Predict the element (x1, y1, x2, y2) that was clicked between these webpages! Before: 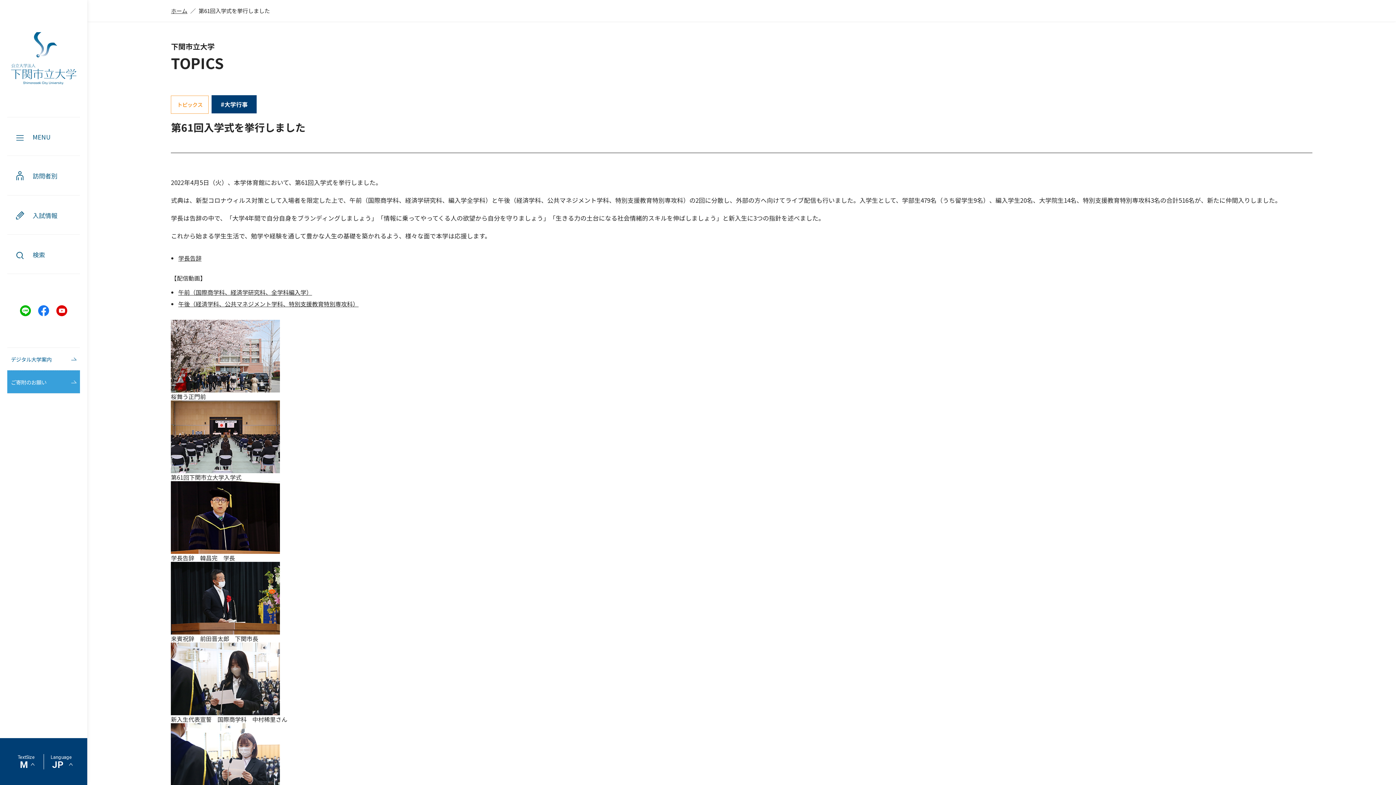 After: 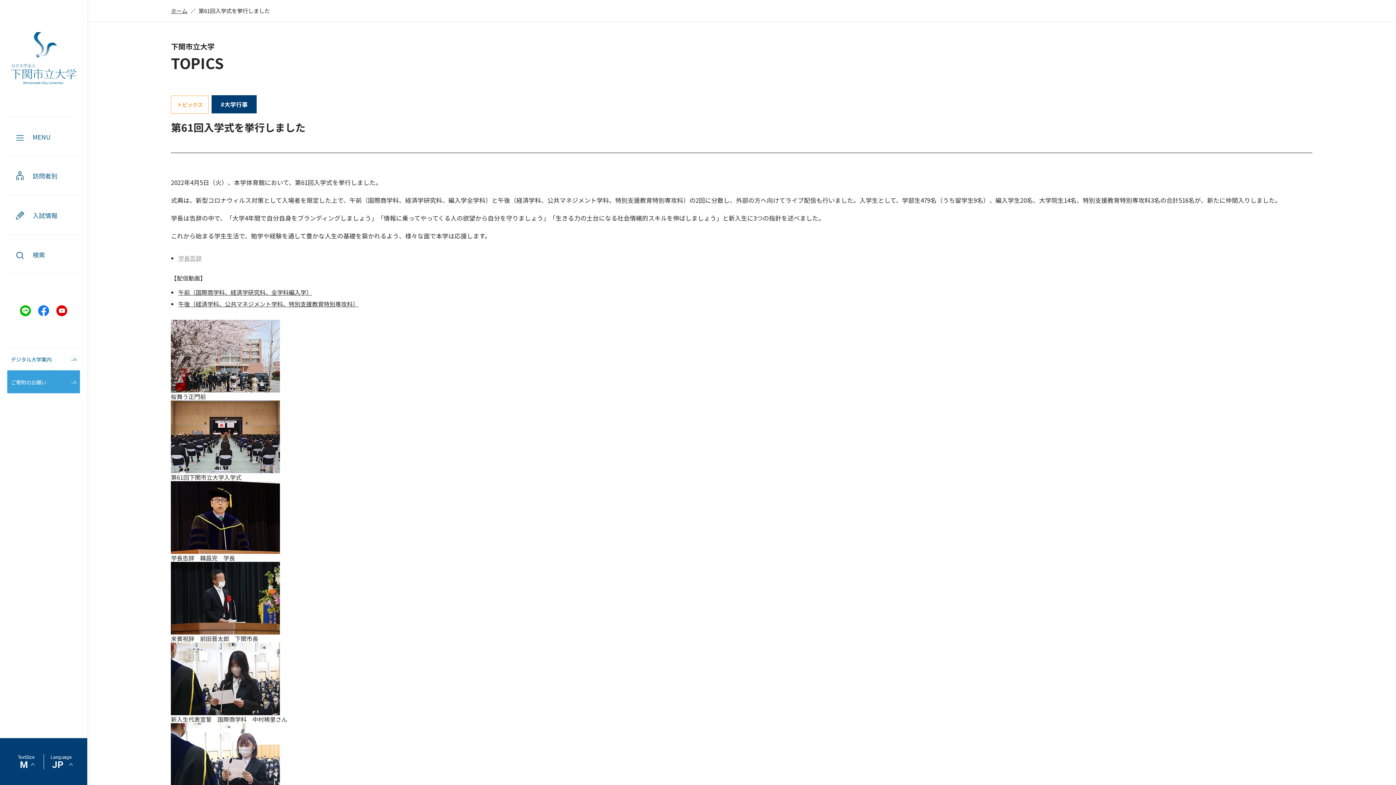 Action: bbox: (178, 253, 201, 262) label: 学長告辞